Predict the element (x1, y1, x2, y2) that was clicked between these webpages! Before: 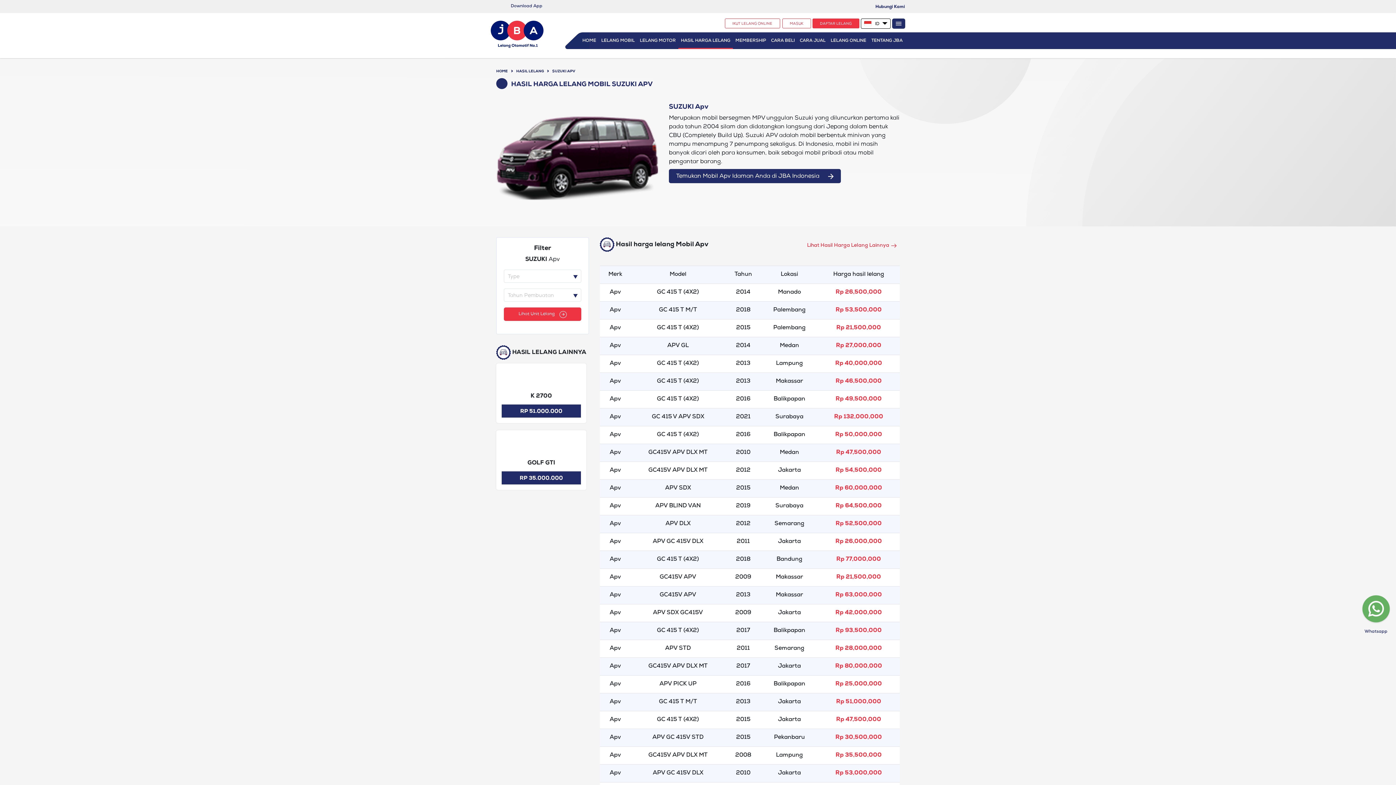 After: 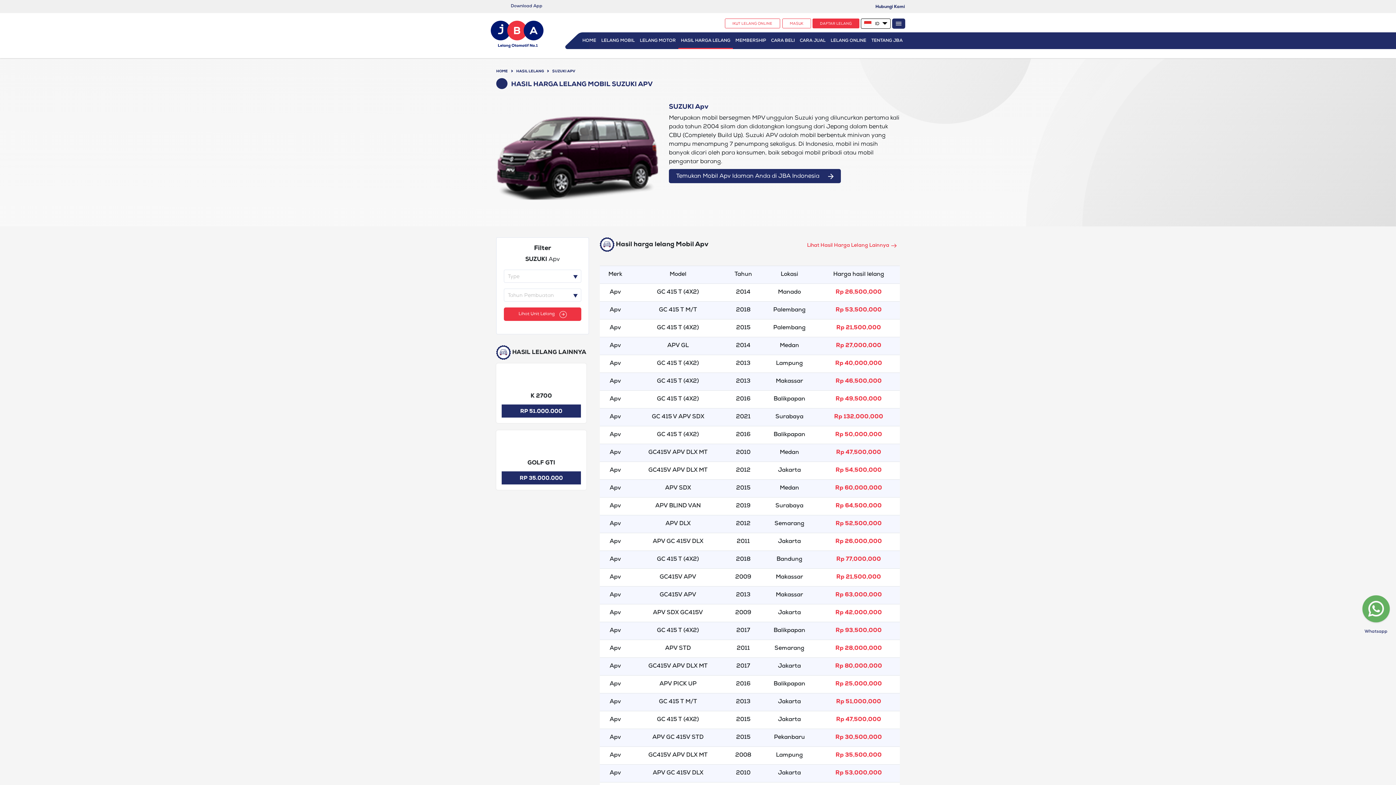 Action: label: Toggle navigation bbox: (545, 32, 554, 36)